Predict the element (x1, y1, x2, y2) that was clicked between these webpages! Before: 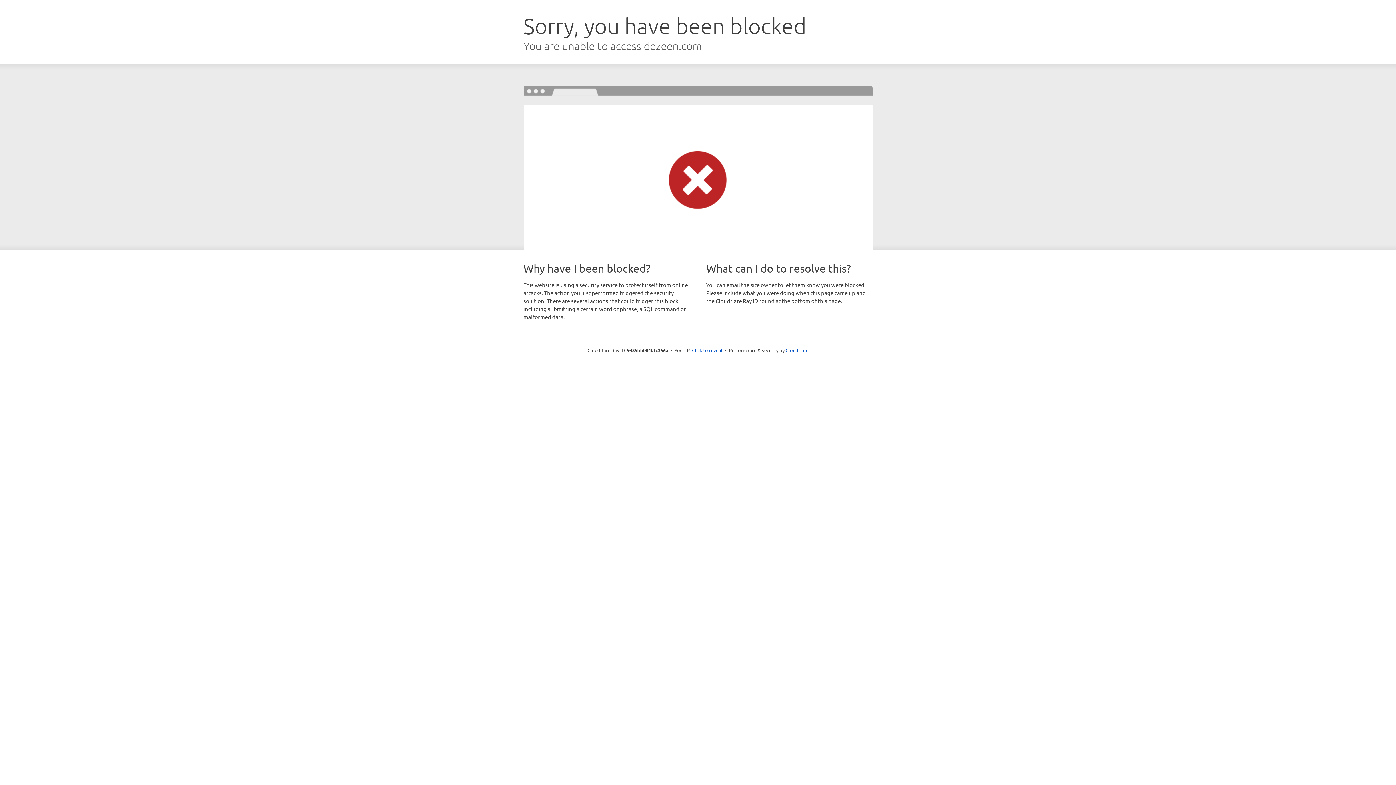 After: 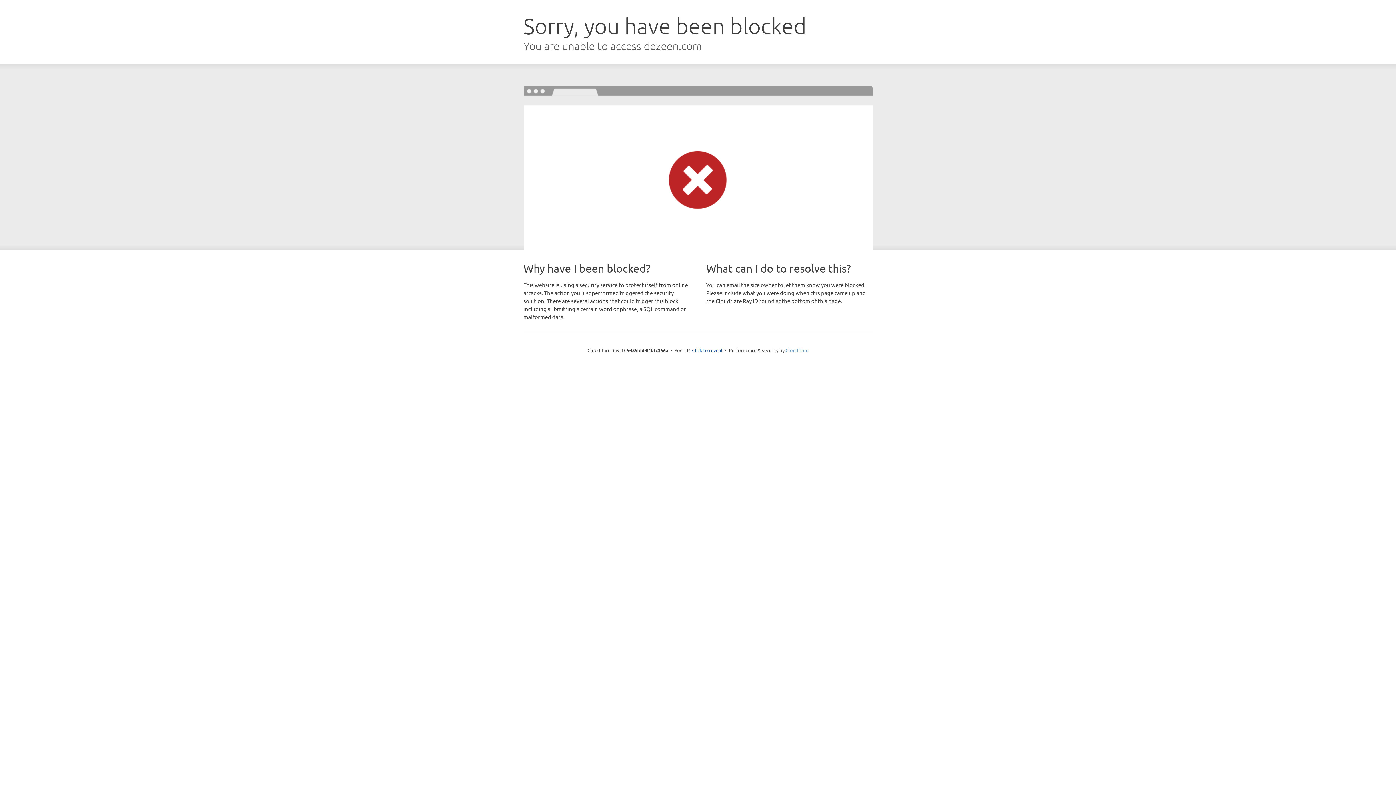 Action: bbox: (785, 347, 808, 353) label: Cloudflare